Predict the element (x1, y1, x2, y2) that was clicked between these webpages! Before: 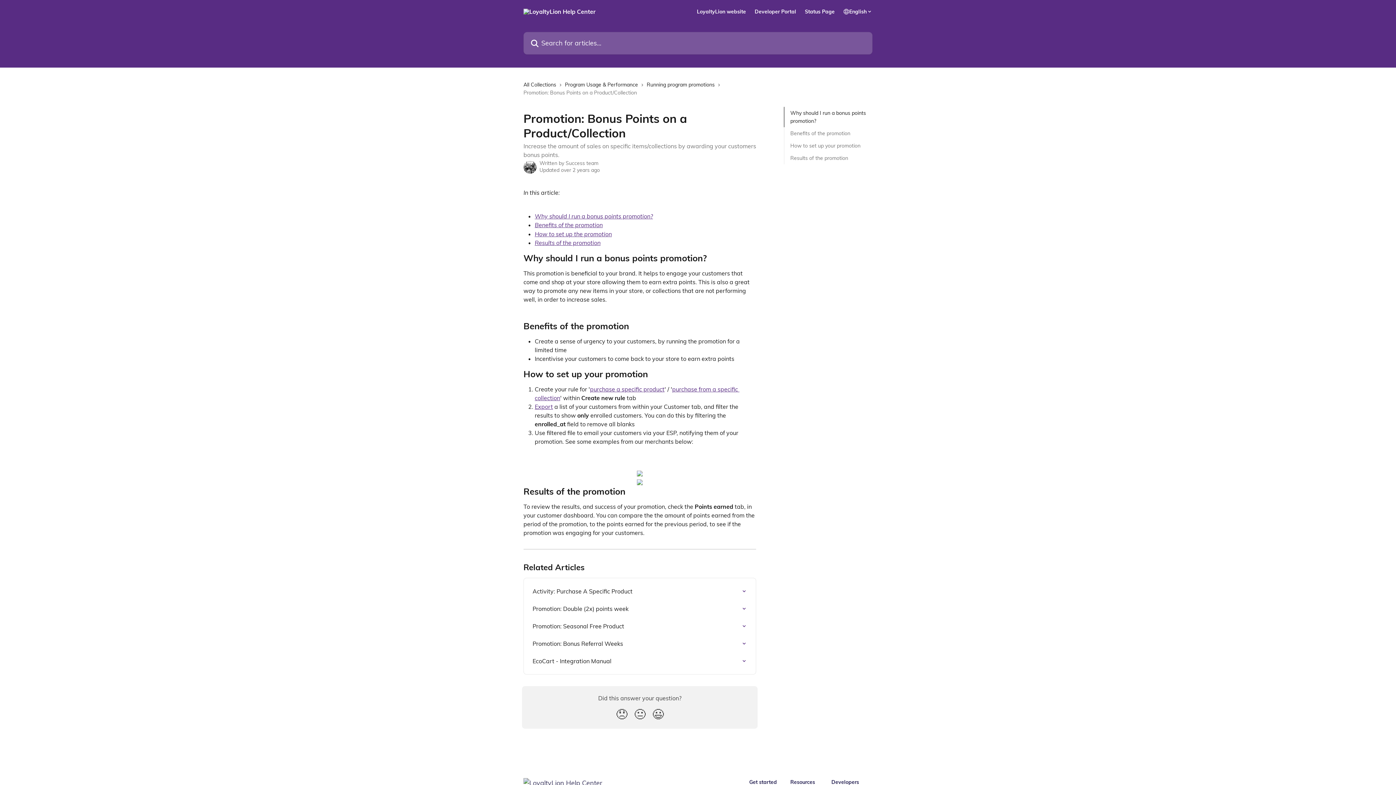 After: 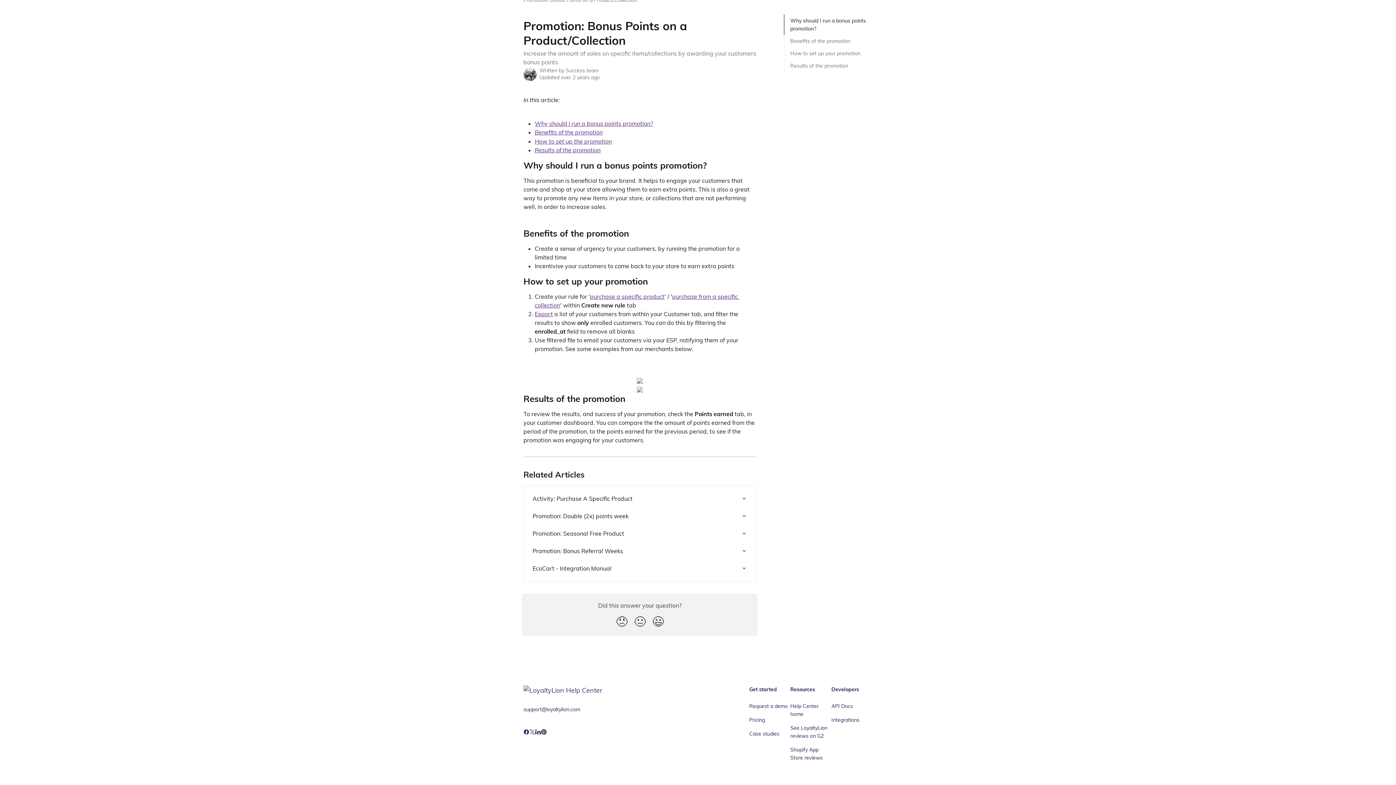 Action: label: Why should I run a bonus points promotion? bbox: (534, 212, 653, 219)